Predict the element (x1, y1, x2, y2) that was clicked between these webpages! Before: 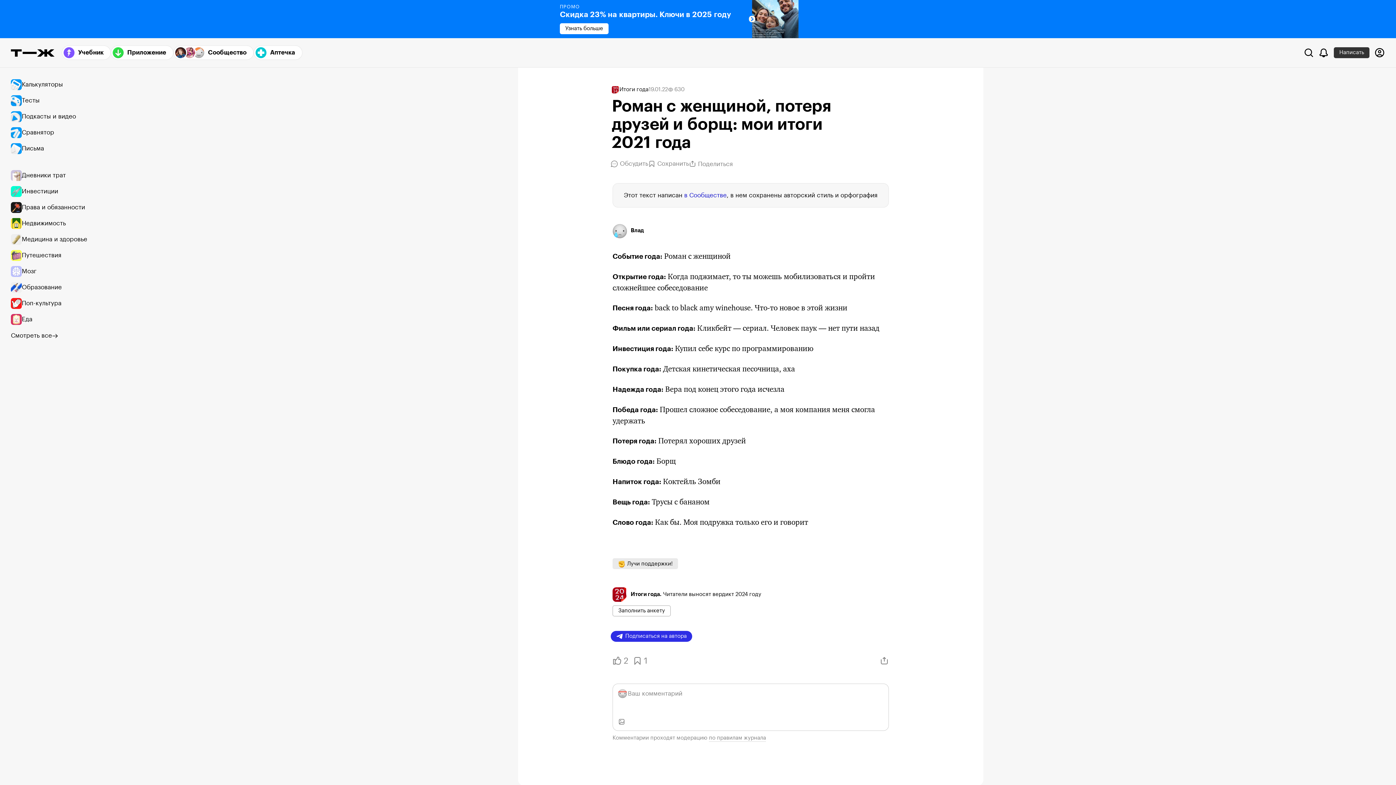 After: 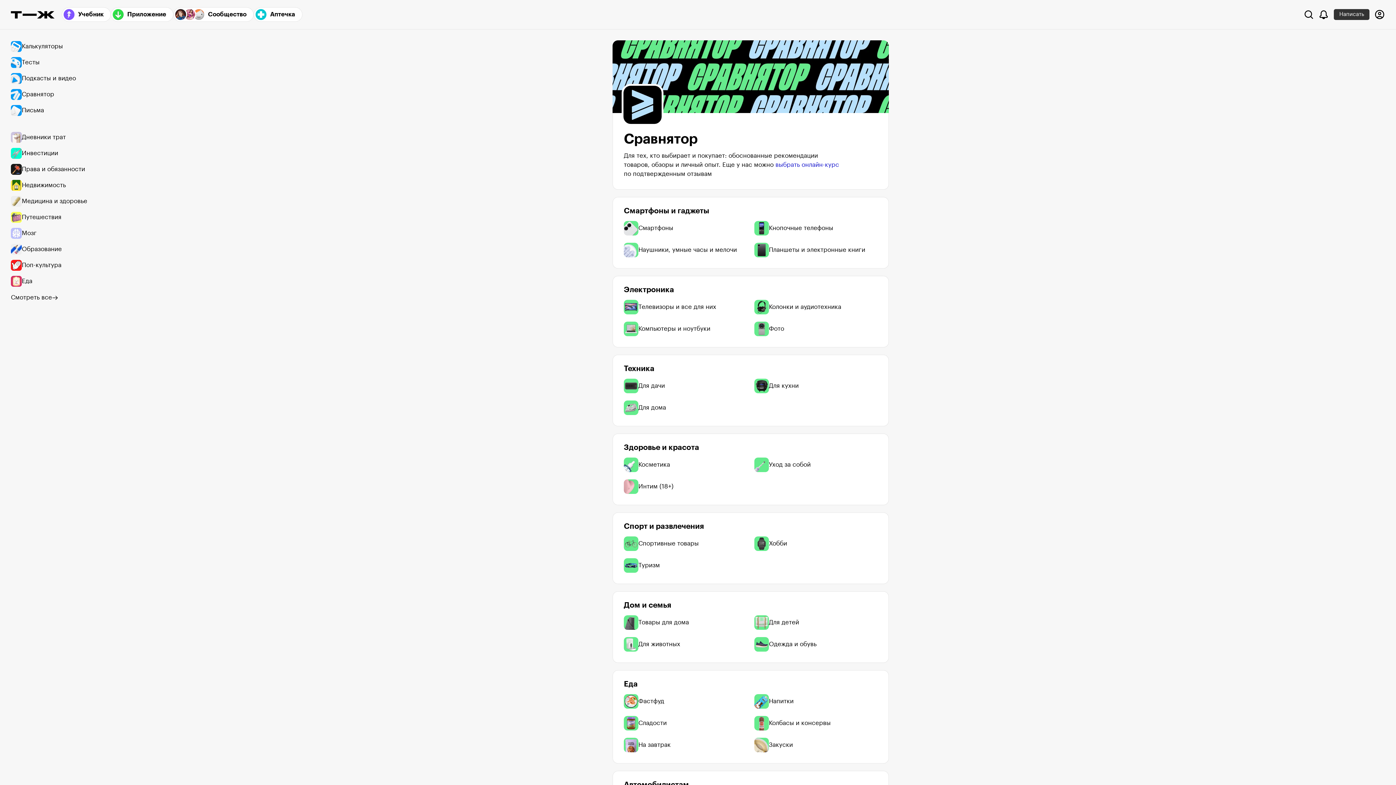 Action: bbox: (10, 124, 94, 140) label: Сравнятор